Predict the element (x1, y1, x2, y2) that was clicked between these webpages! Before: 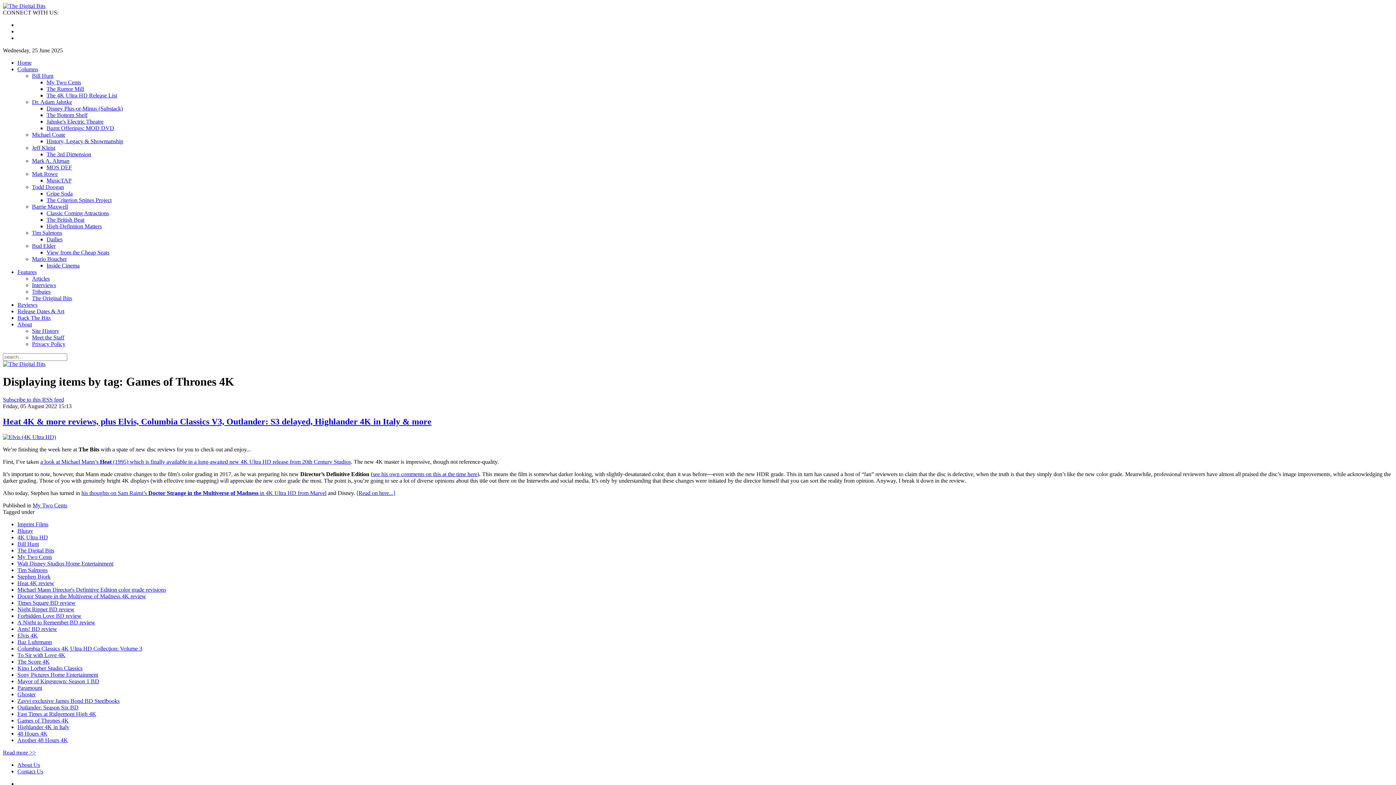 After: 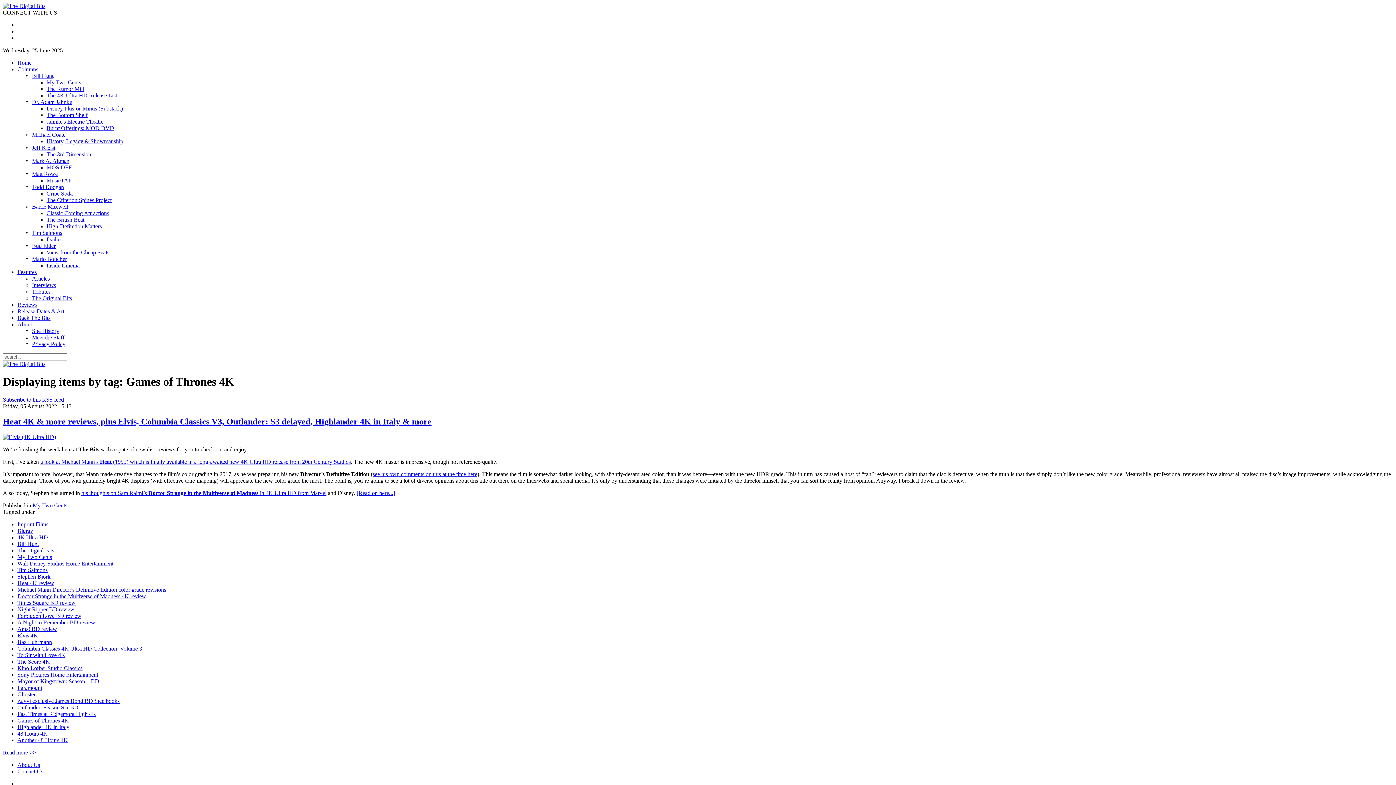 Action: bbox: (32, 256, 66, 262) label: Mario Boucher